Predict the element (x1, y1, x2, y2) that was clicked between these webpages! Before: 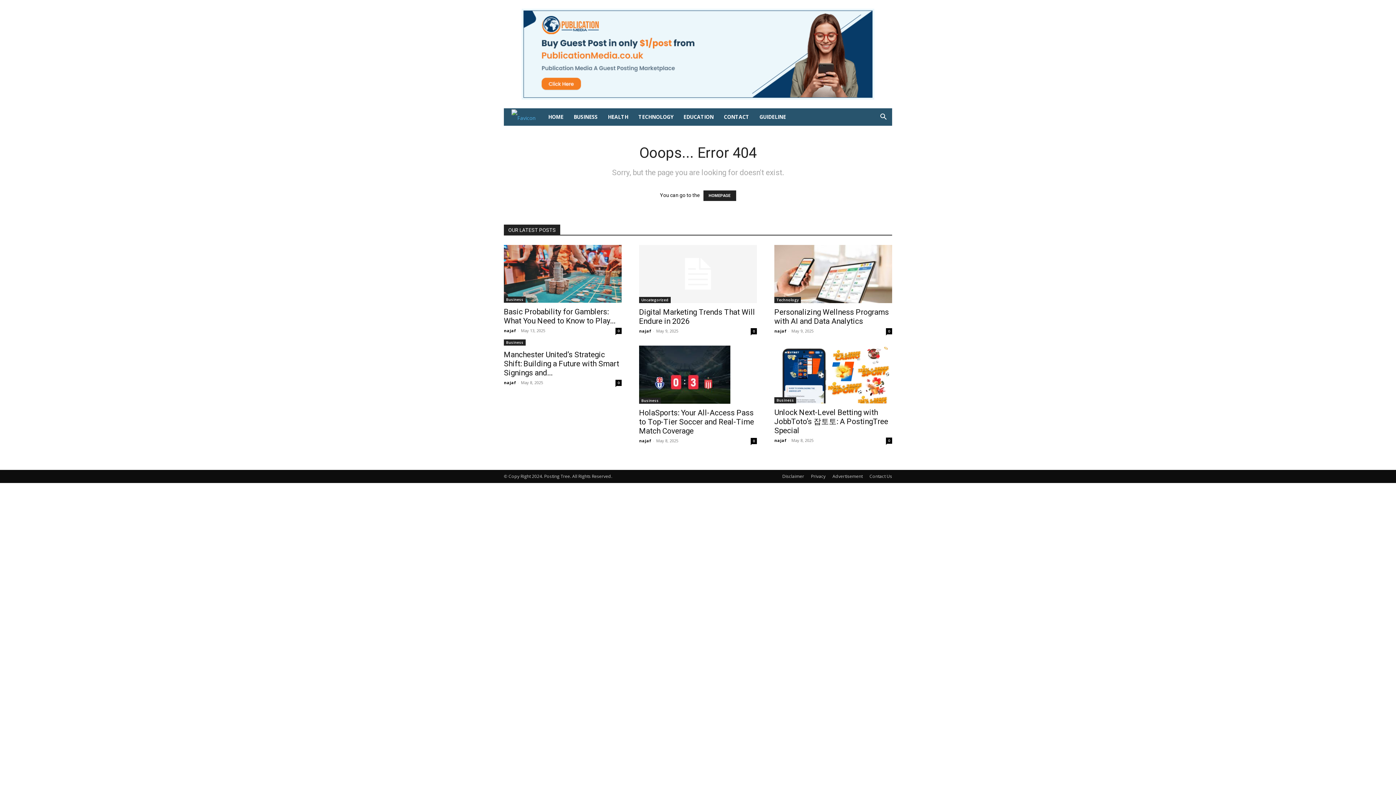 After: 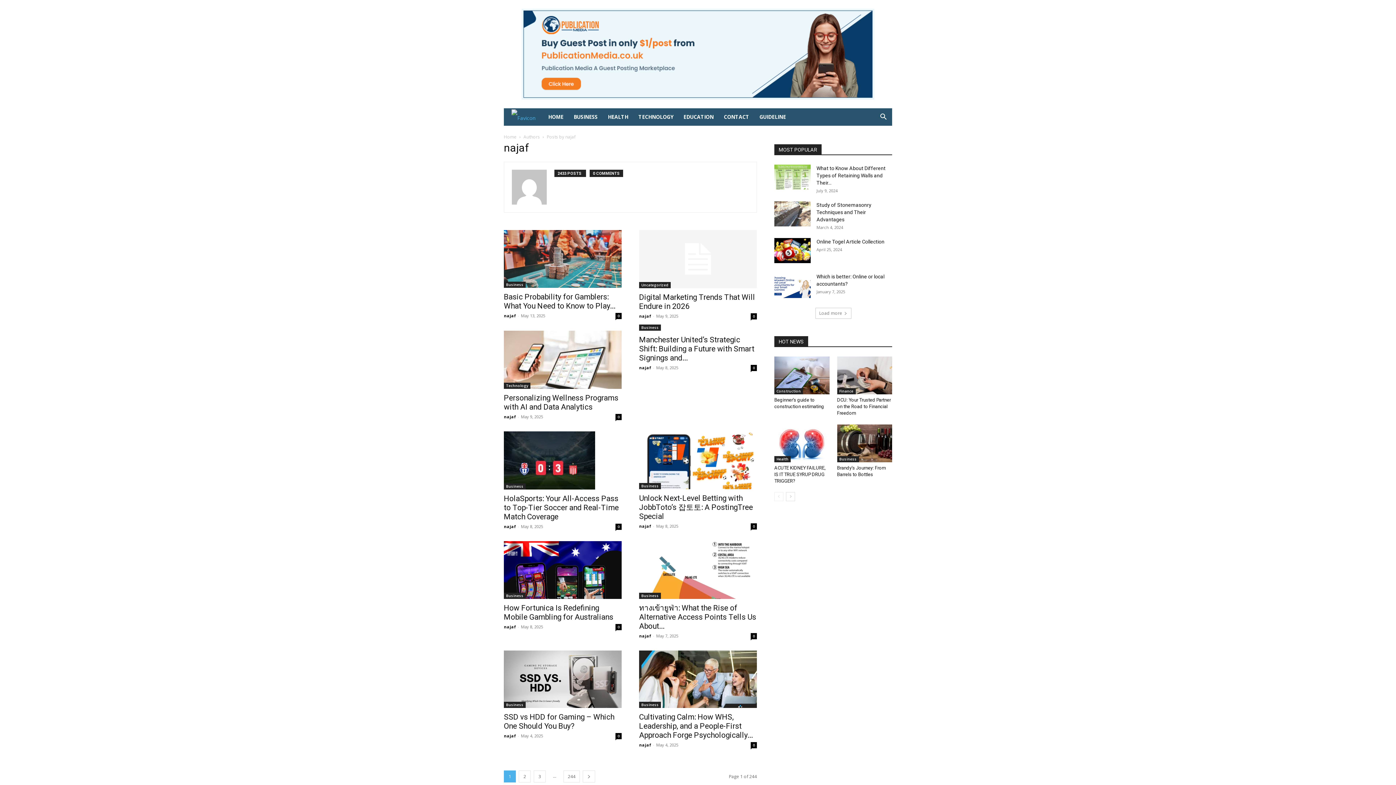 Action: label: najaf bbox: (639, 328, 651, 333)